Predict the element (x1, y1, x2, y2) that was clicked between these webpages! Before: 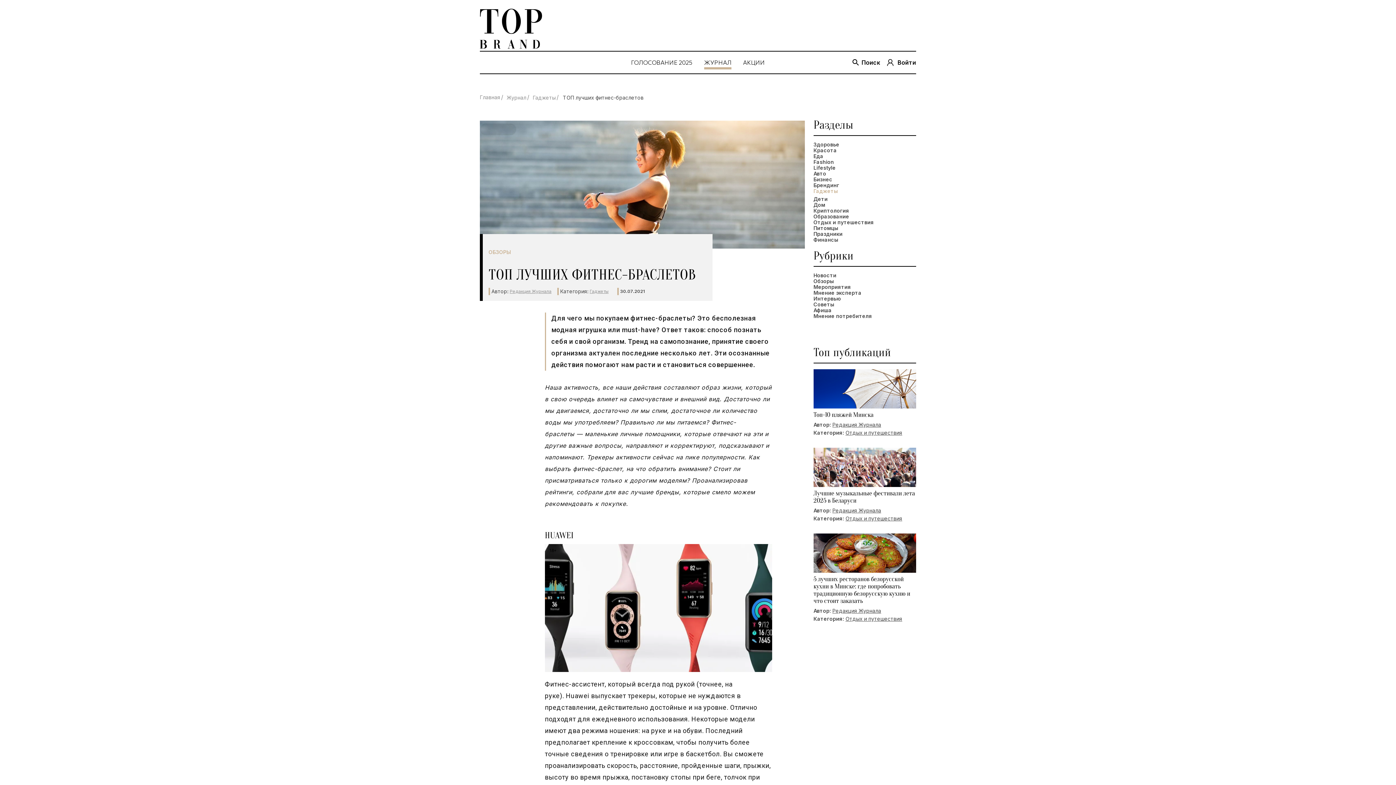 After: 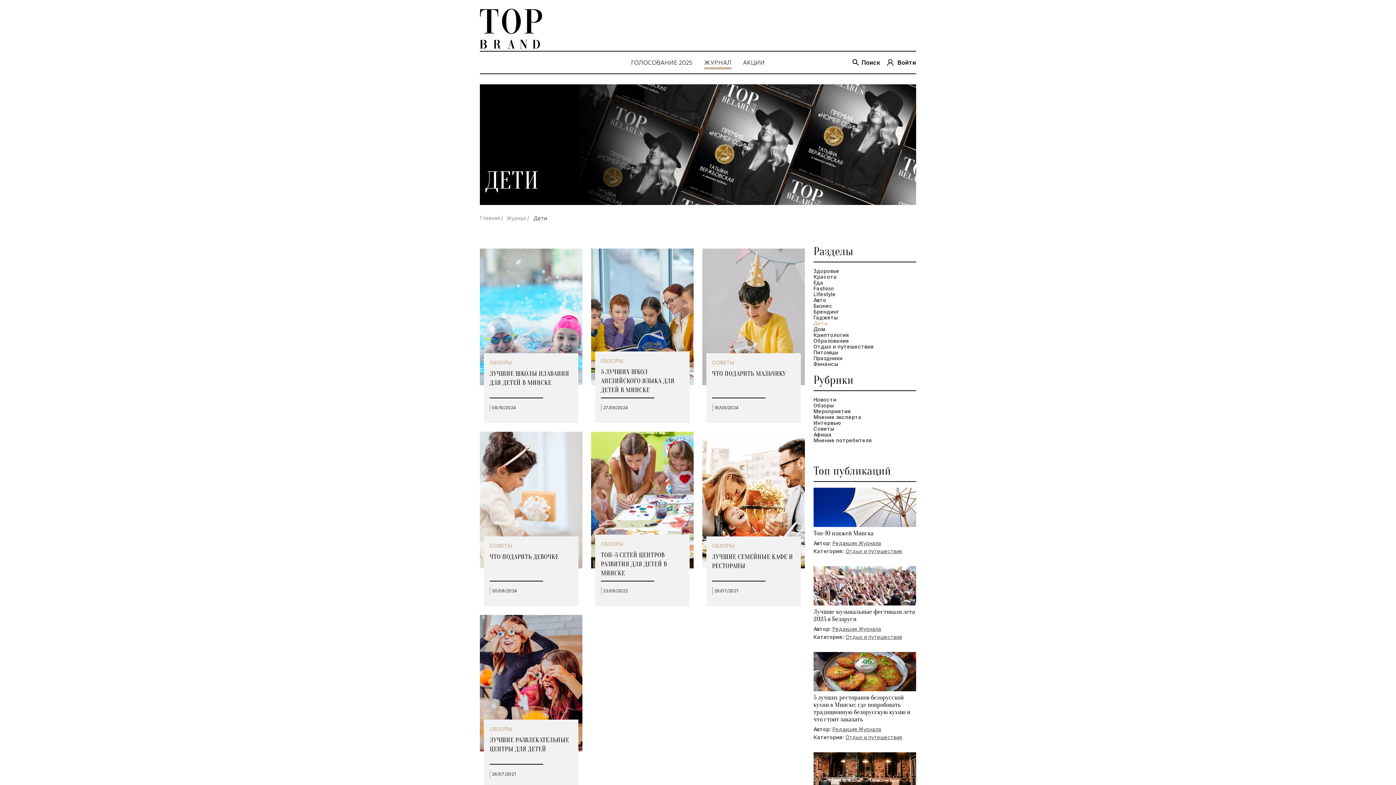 Action: bbox: (813, 196, 827, 202) label: Дети